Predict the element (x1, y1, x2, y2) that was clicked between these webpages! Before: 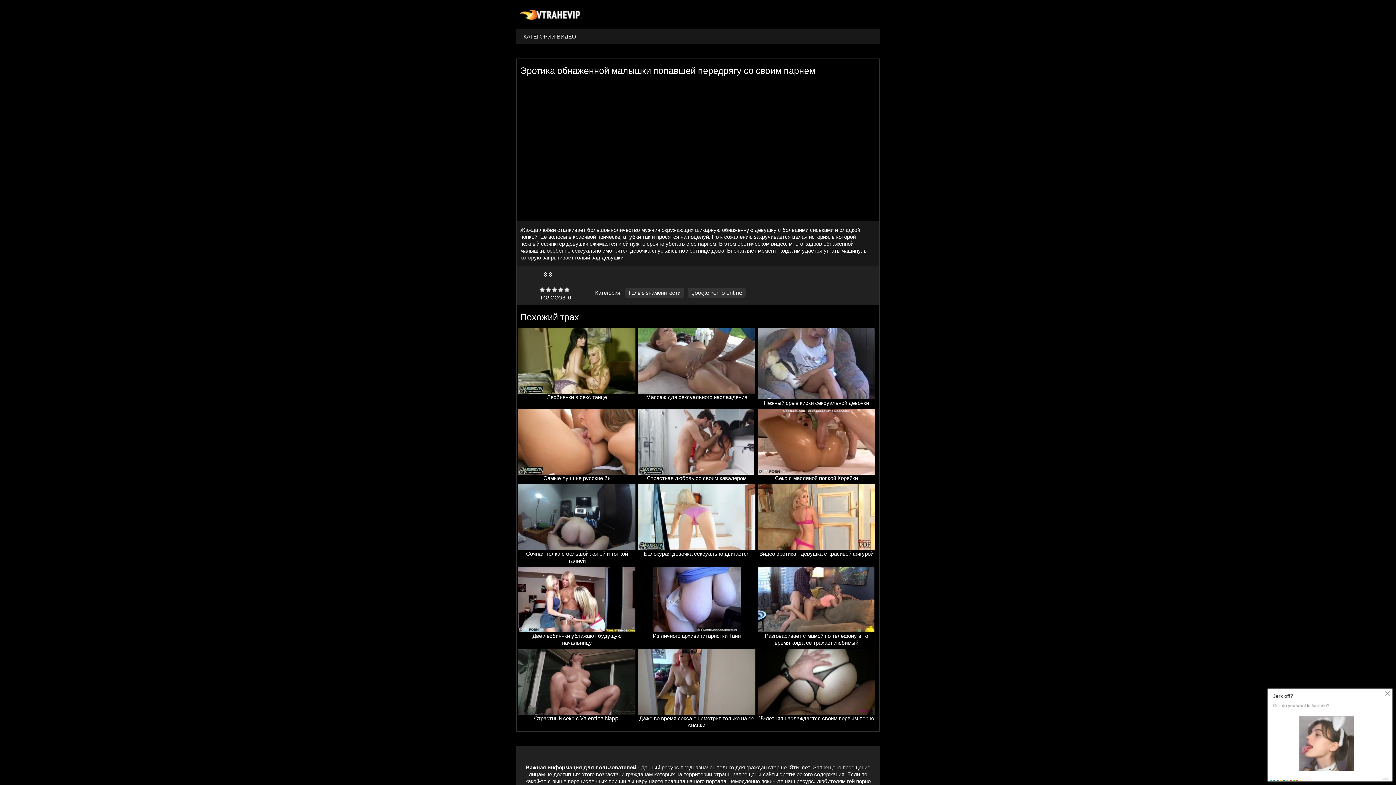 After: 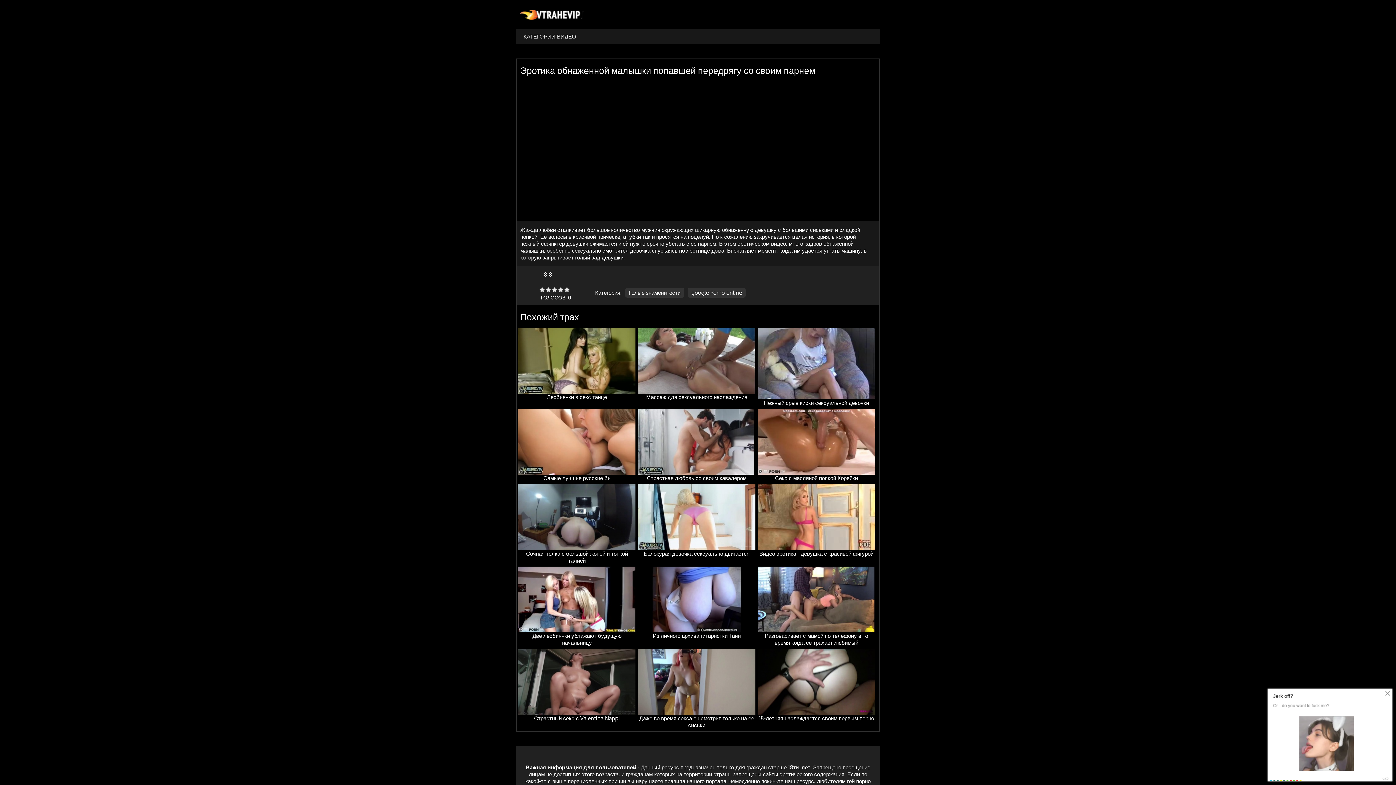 Action: bbox: (638, 566, 755, 639) label: Из личного архива гитаристки Тани